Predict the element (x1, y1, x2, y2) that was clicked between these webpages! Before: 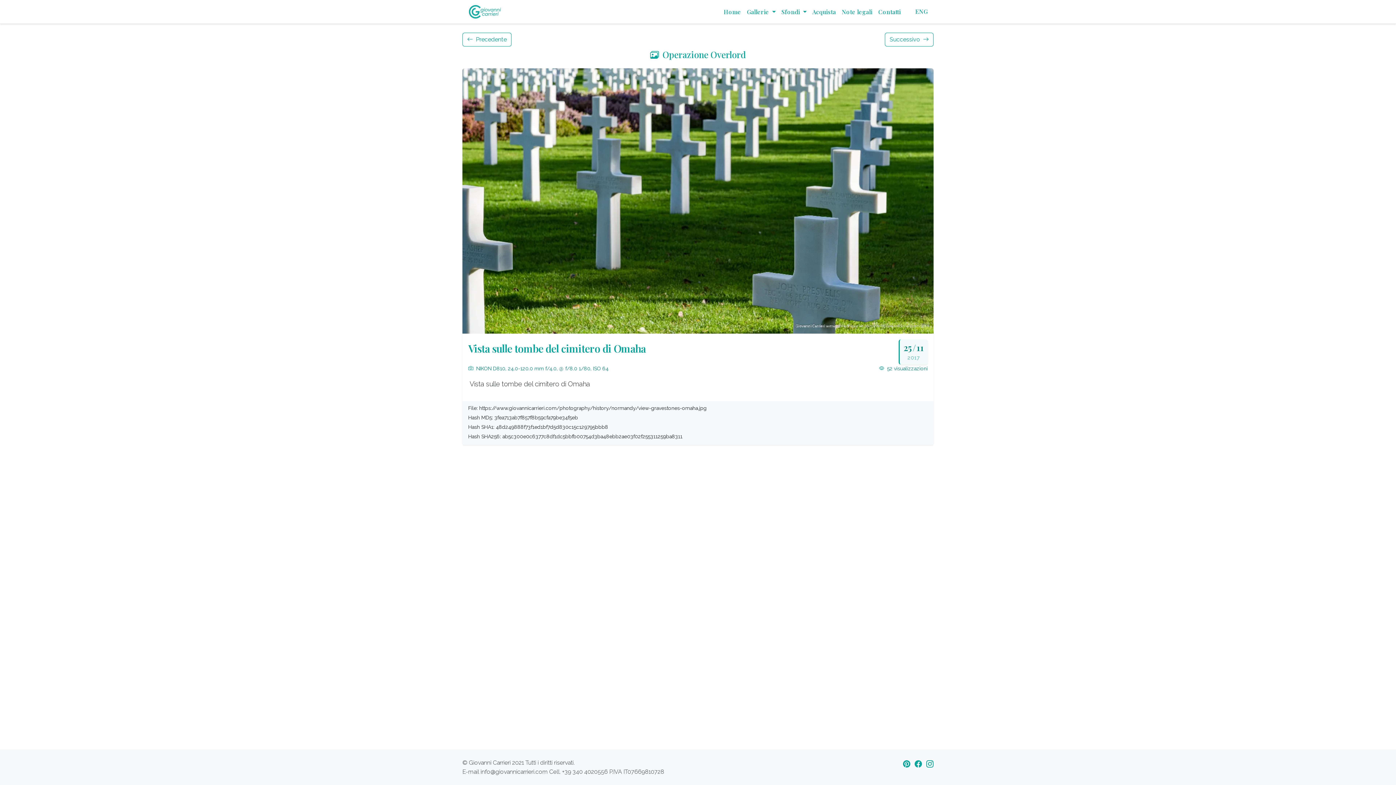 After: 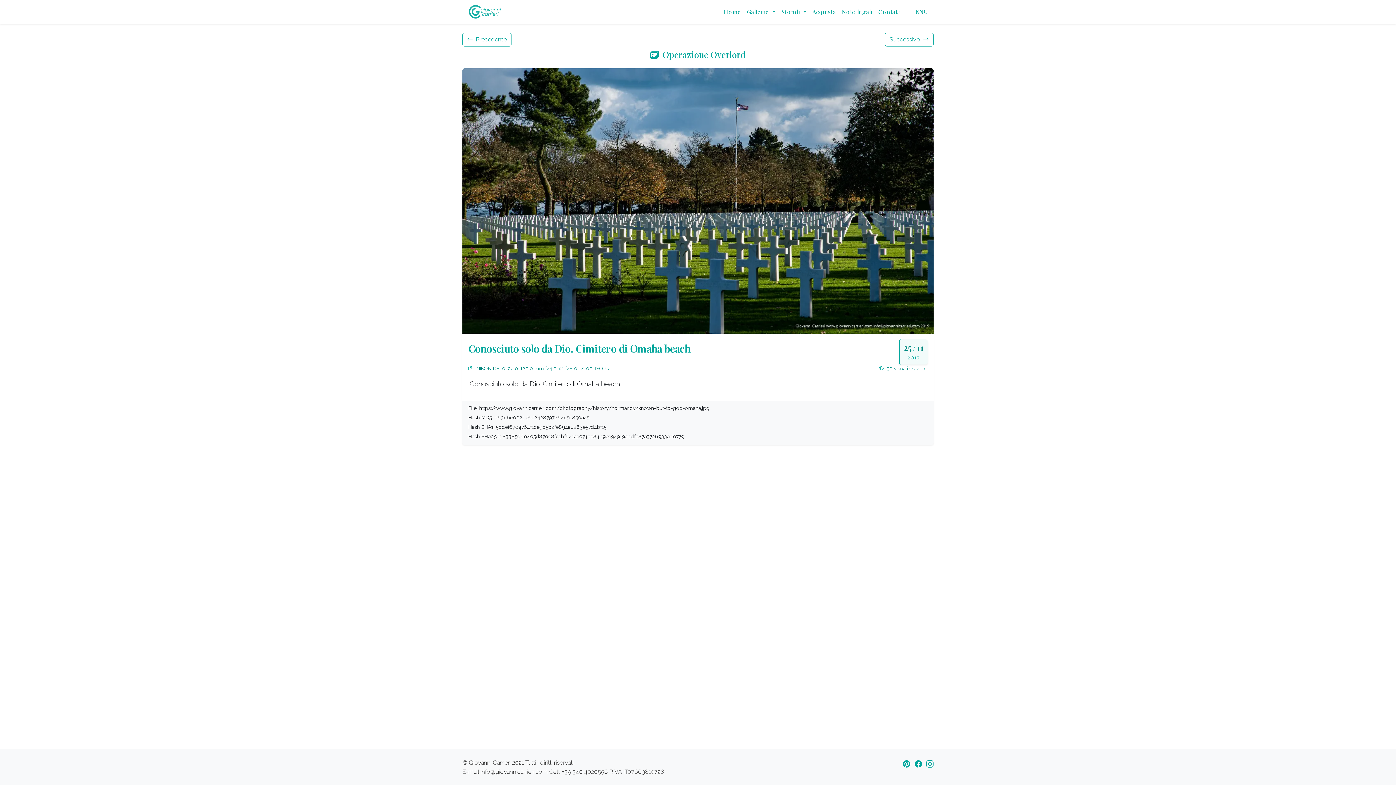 Action: bbox: (885, 32, 933, 46) label: Successivo 